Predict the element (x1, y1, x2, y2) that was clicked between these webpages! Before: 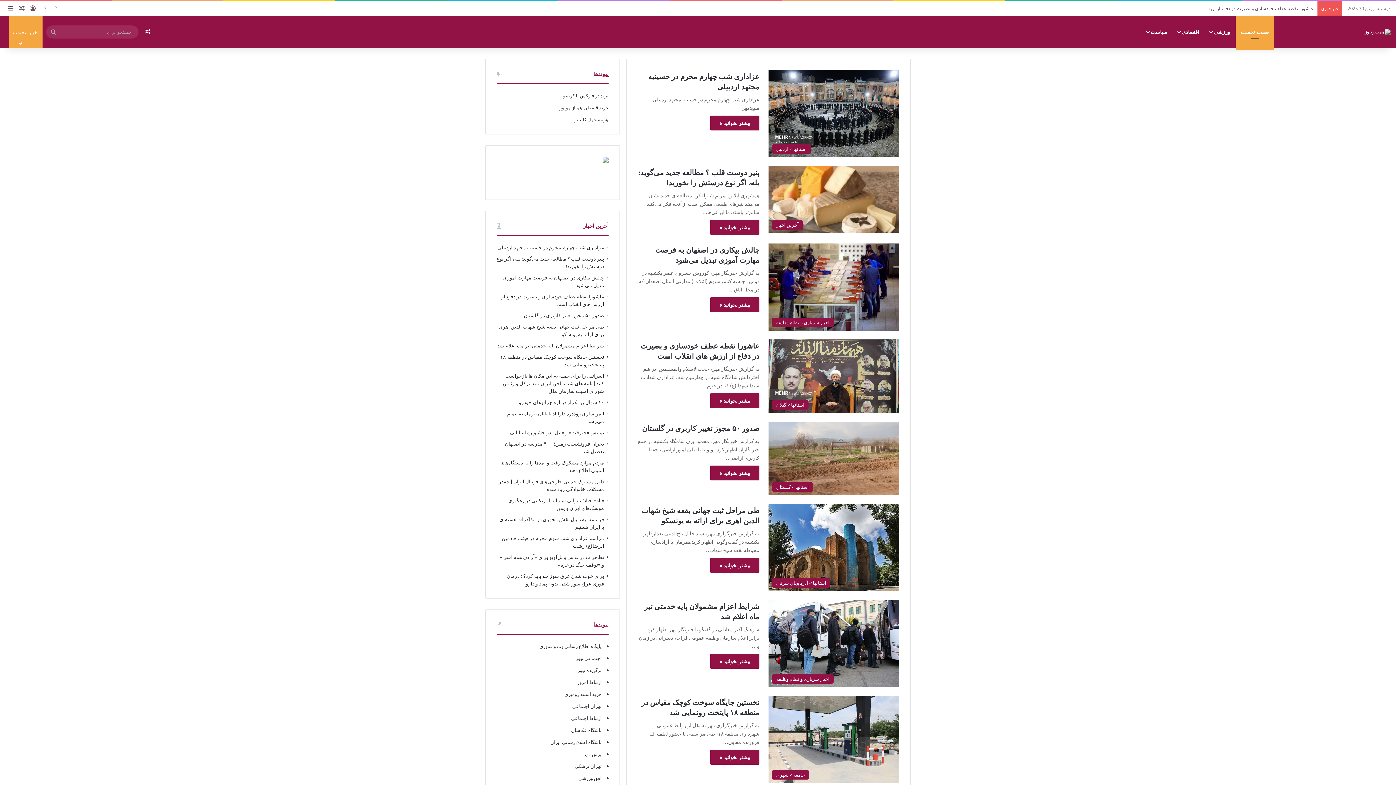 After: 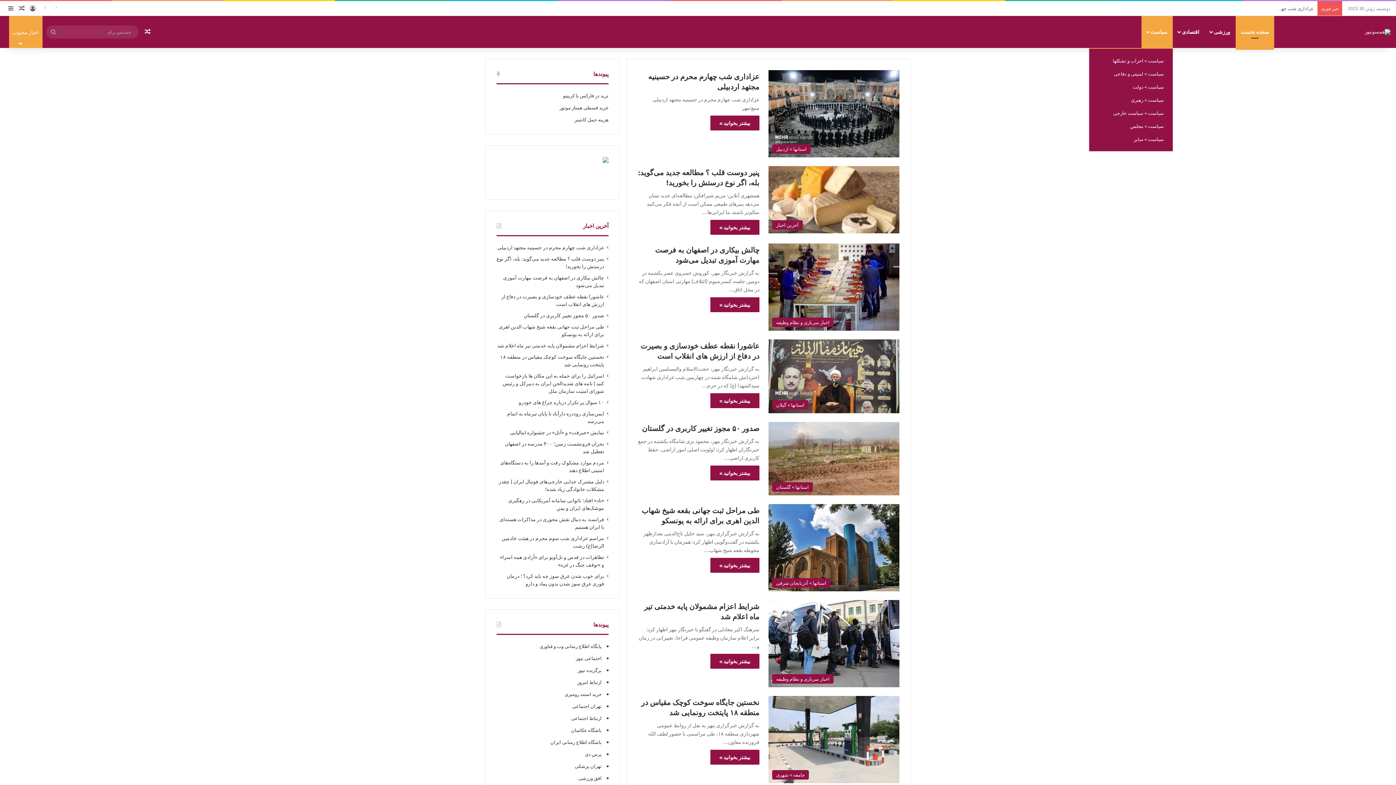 Action: label: سیاست bbox: (1141, 15, 1173, 48)